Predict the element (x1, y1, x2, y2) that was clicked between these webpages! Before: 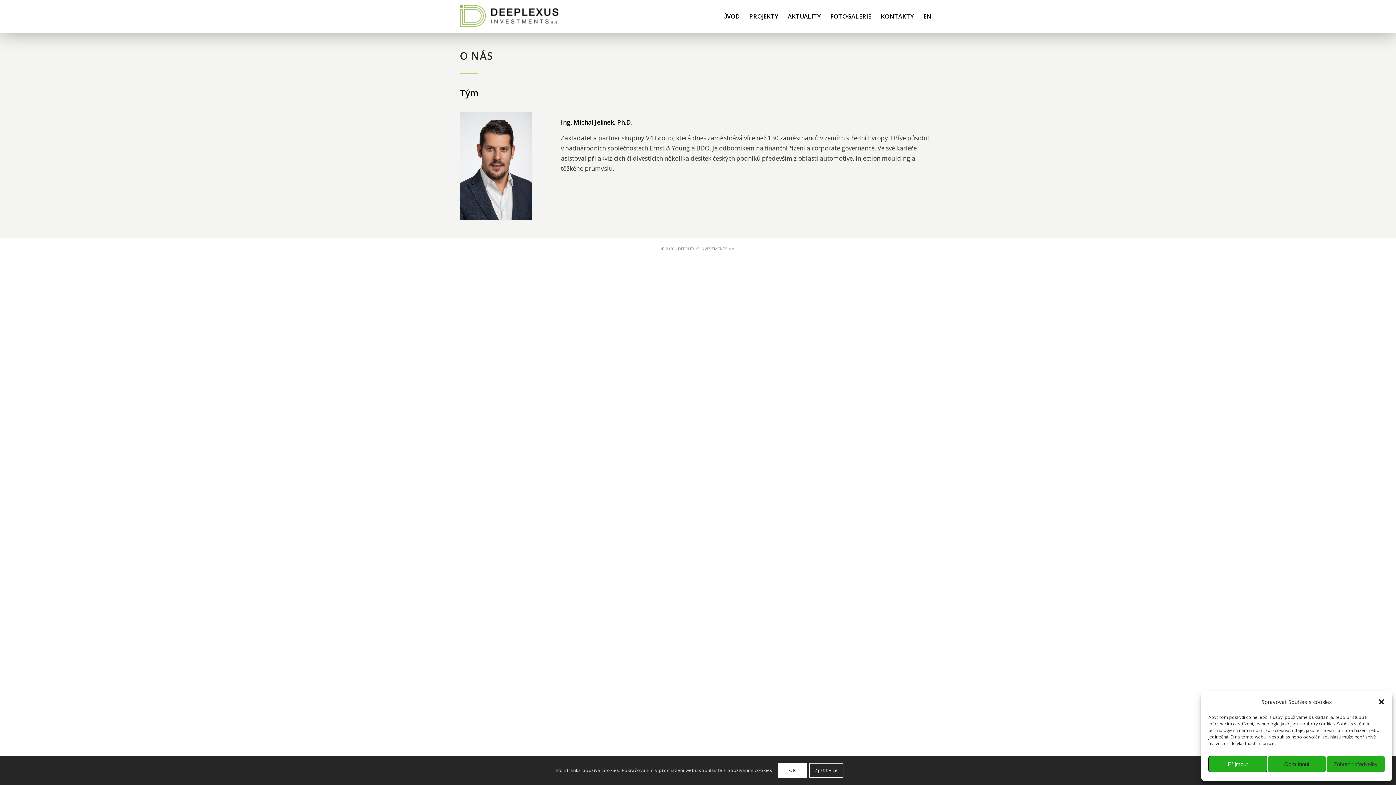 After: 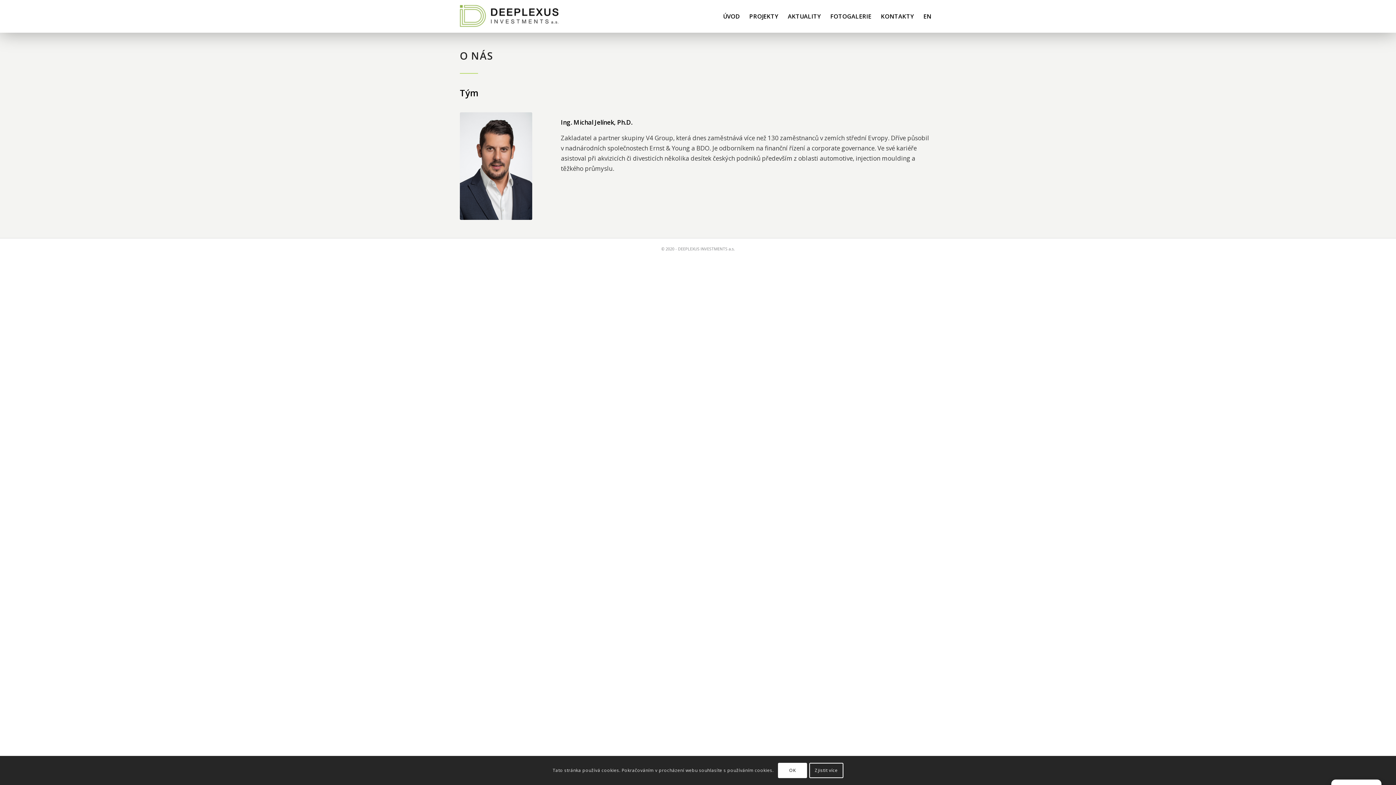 Action: label: Zavřít dialogové okno bbox: (1378, 698, 1385, 705)